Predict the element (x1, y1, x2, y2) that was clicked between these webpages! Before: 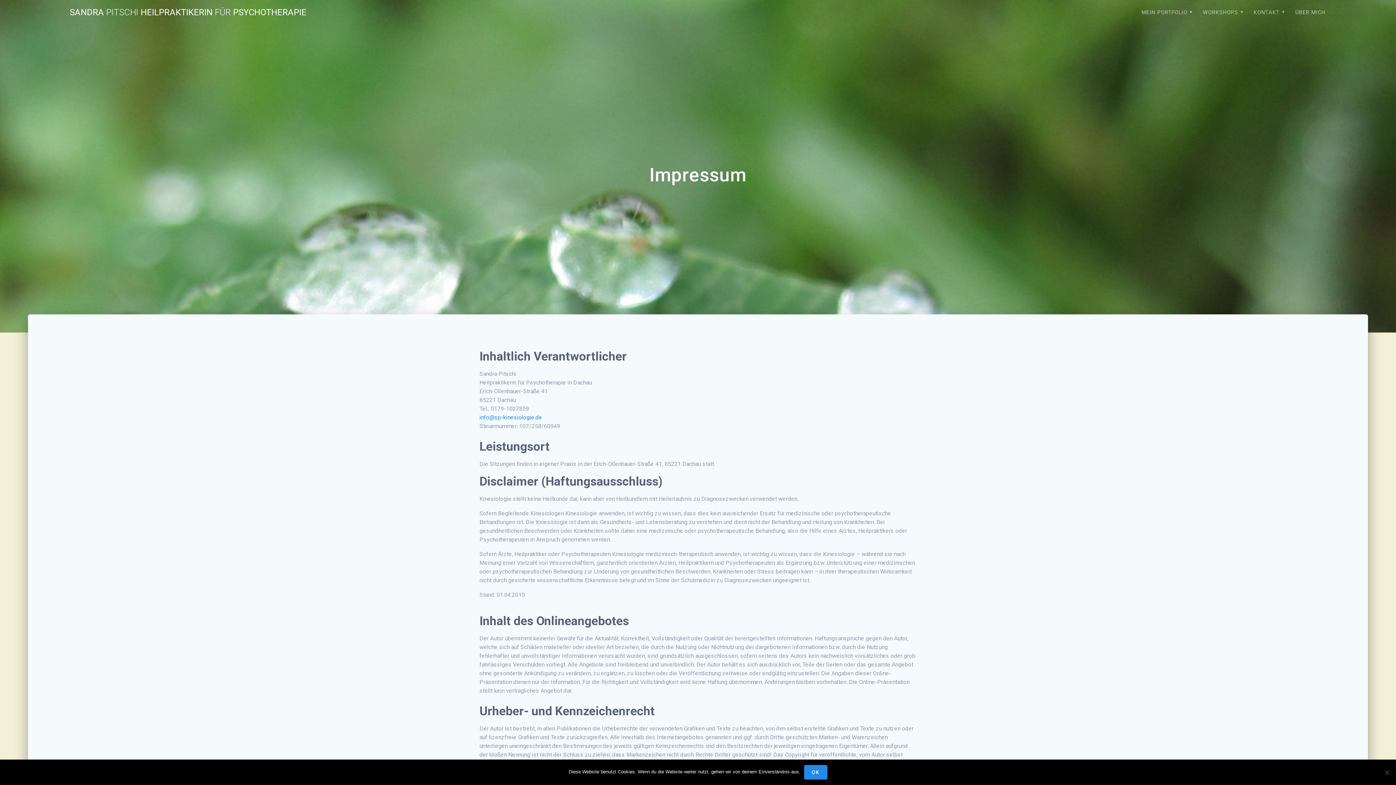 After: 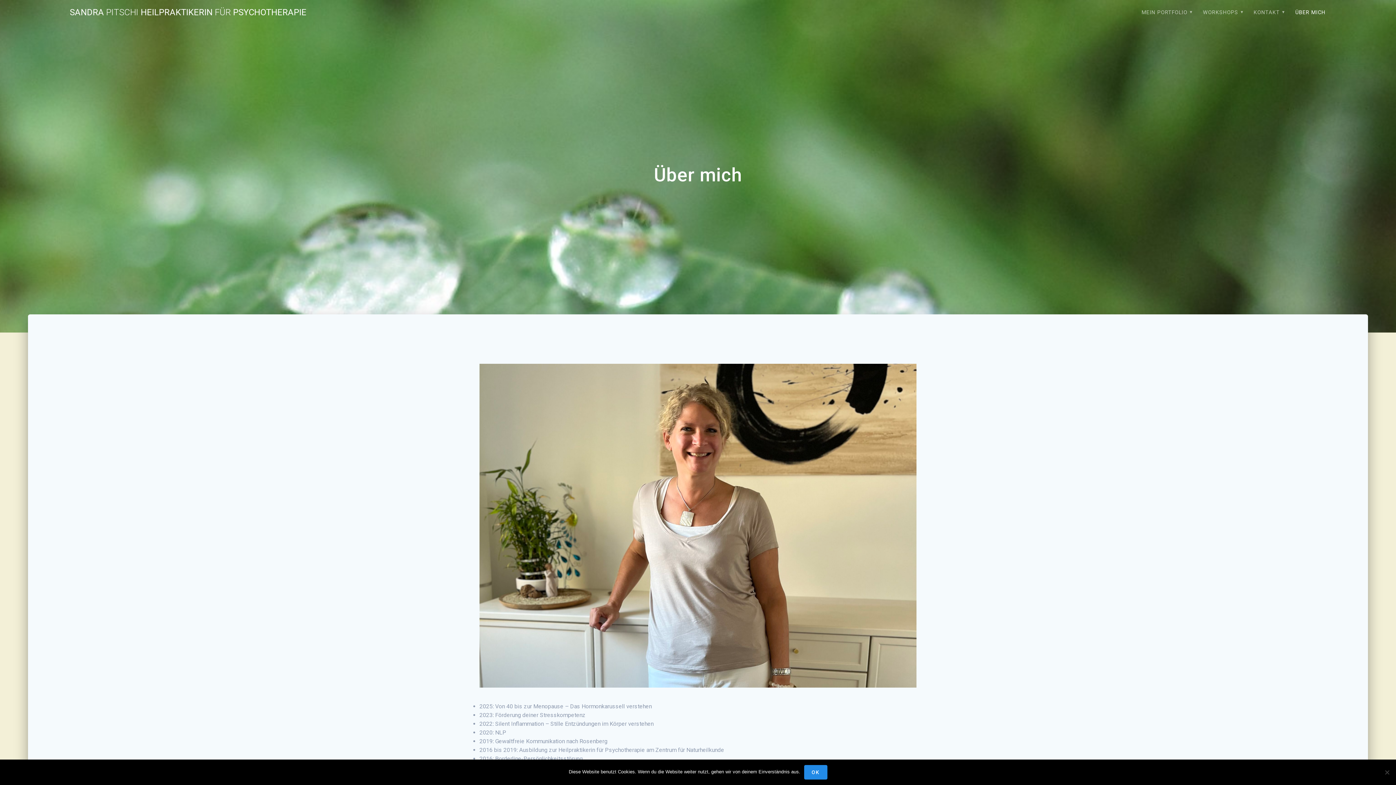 Action: bbox: (1290, 3, 1330, 21) label: ÜBER MICH